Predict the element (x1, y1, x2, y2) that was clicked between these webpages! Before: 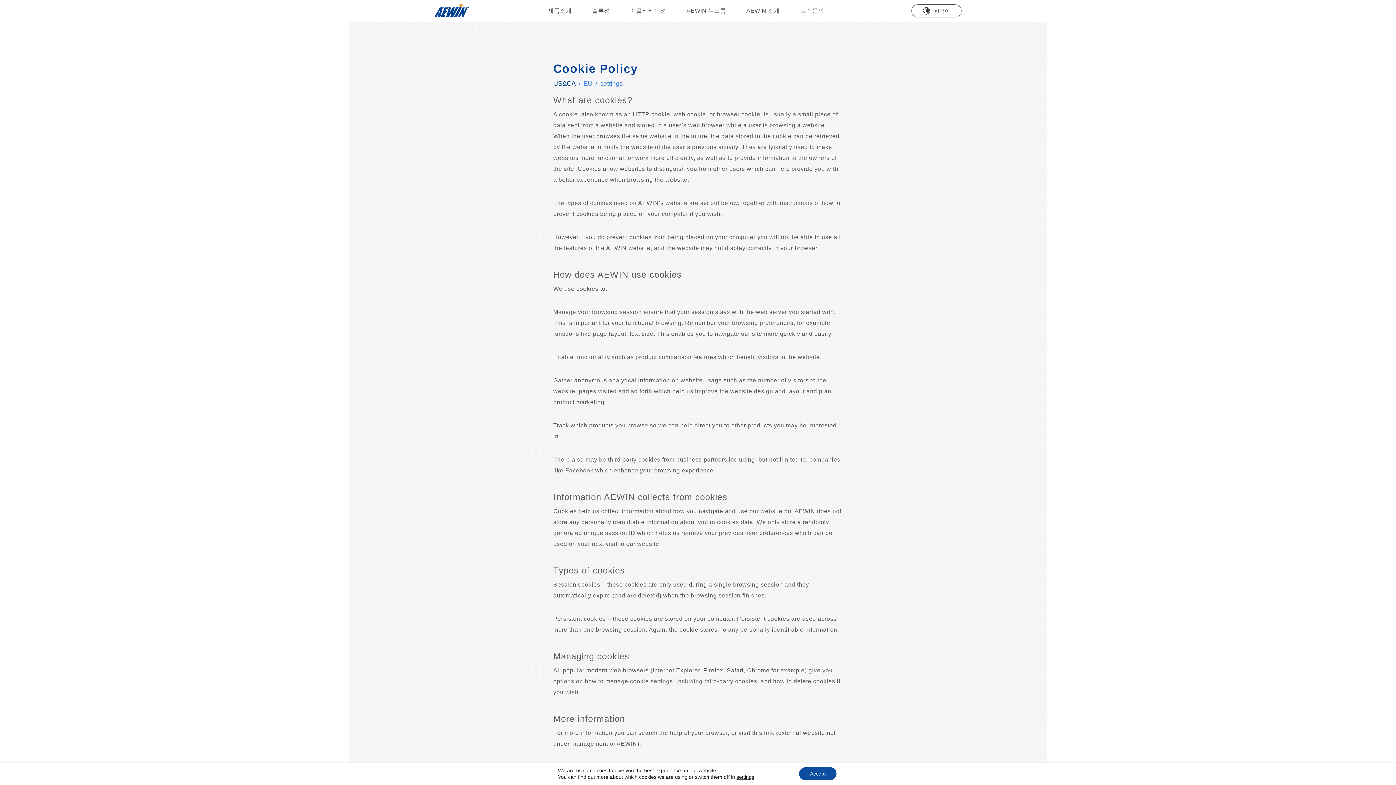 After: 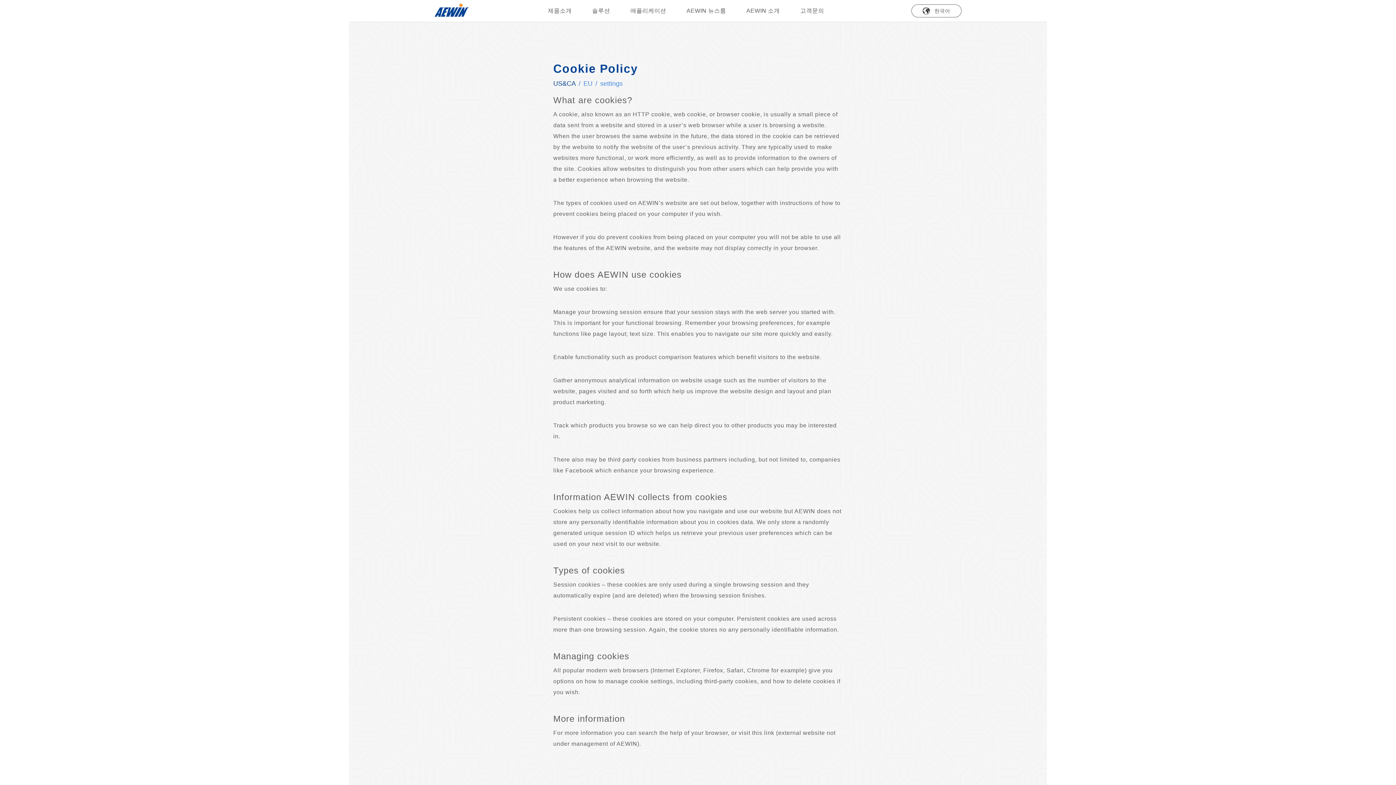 Action: label: Accept bbox: (799, 767, 836, 780)